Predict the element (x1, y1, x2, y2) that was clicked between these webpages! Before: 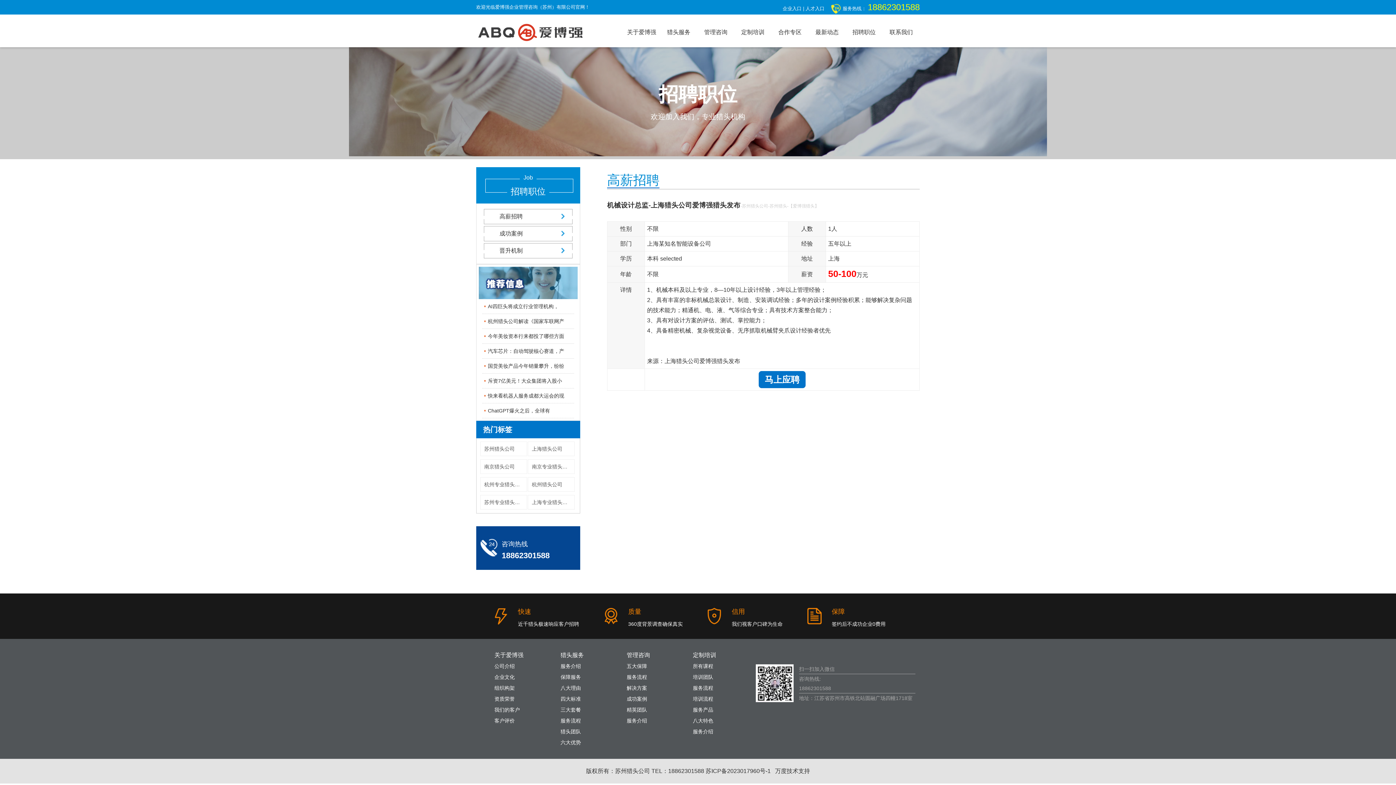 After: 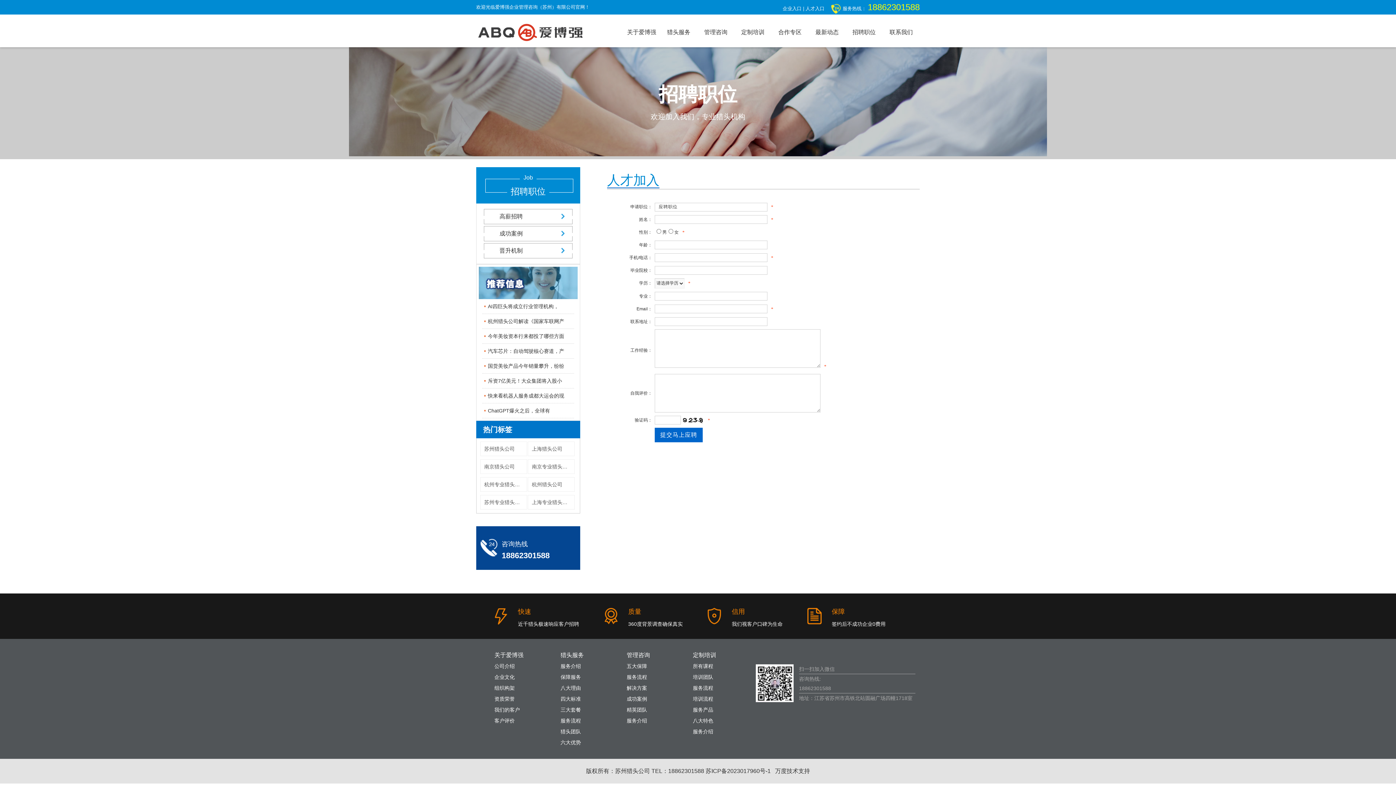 Action: bbox: (805, 5, 824, 11) label: 人才入口